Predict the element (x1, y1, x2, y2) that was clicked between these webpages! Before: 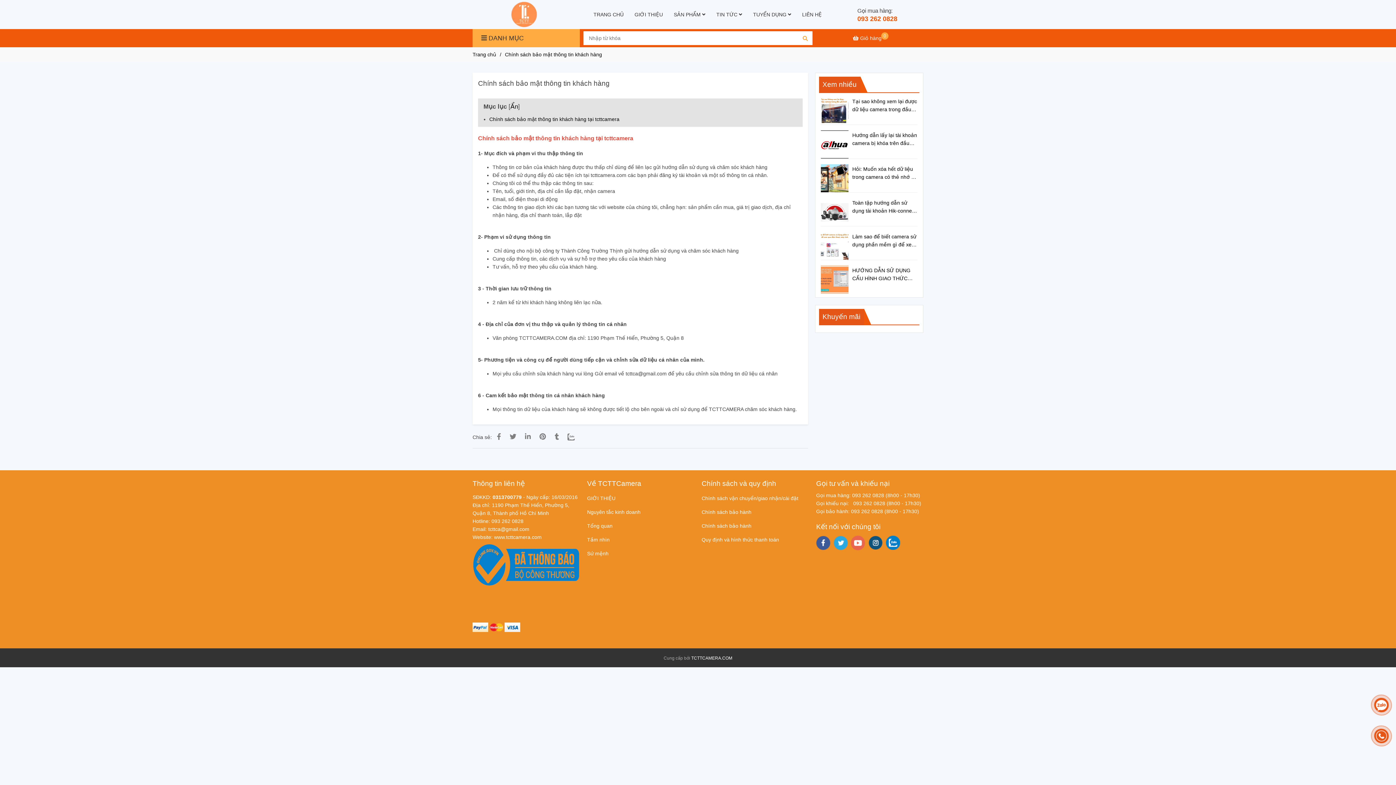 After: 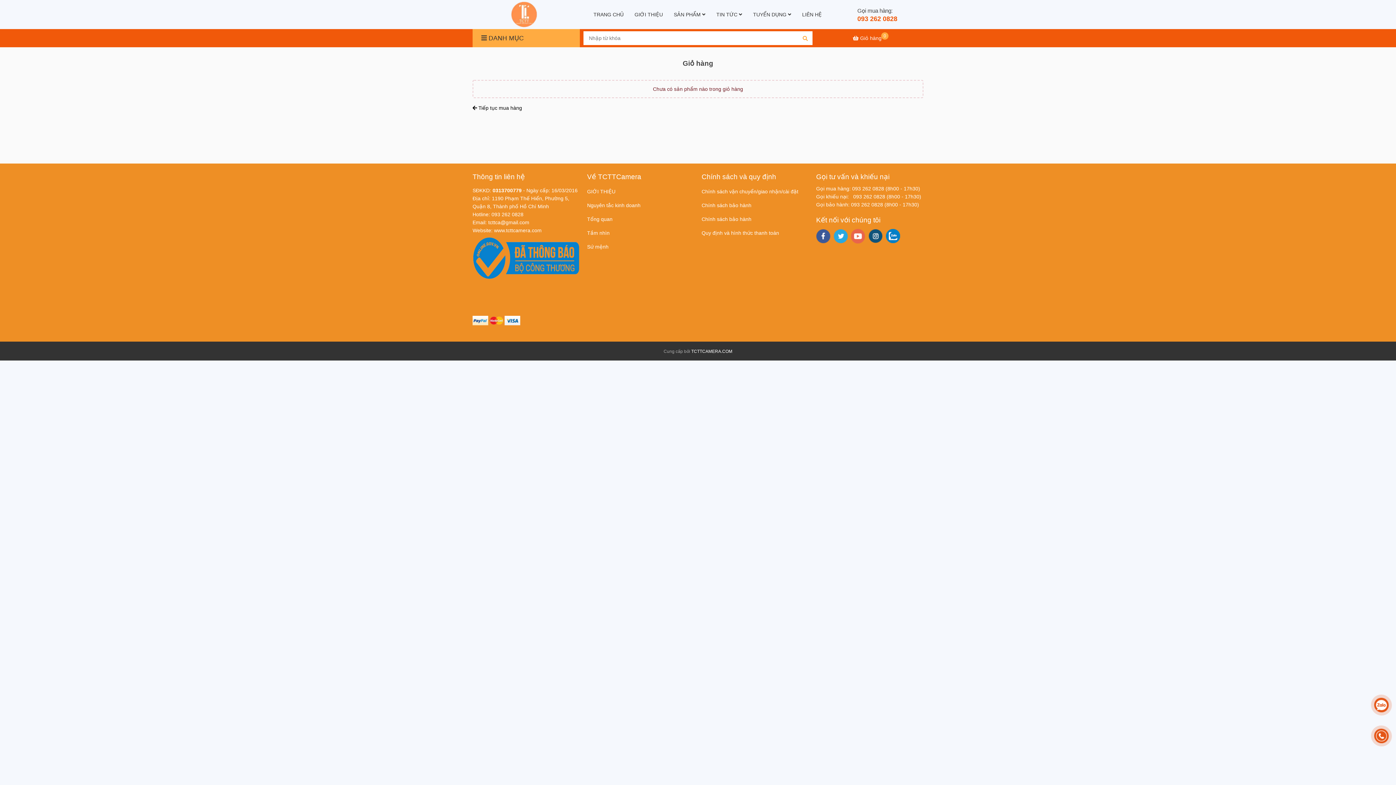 Action: label: Chính sách bảo mật thông tin khách hàng bbox: (853, 35, 888, 41)